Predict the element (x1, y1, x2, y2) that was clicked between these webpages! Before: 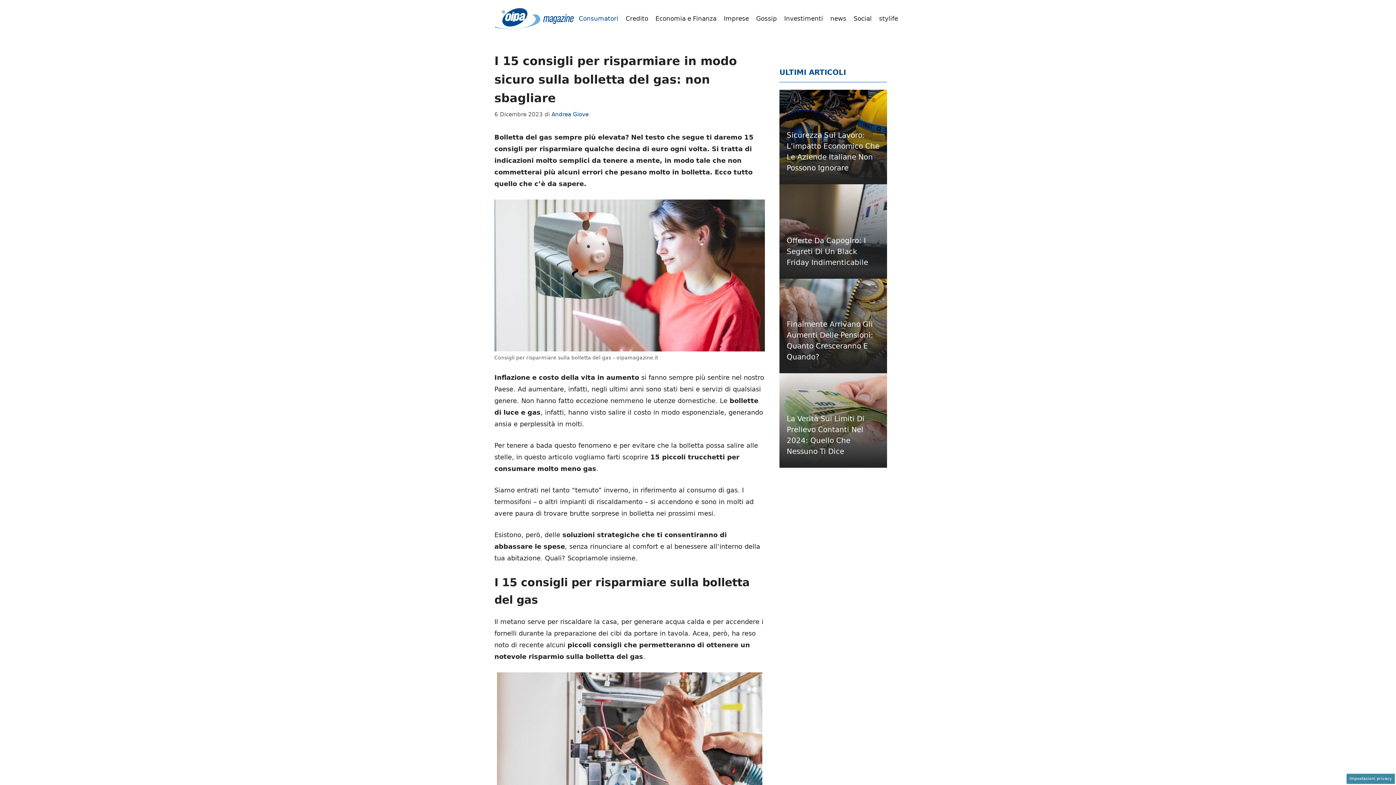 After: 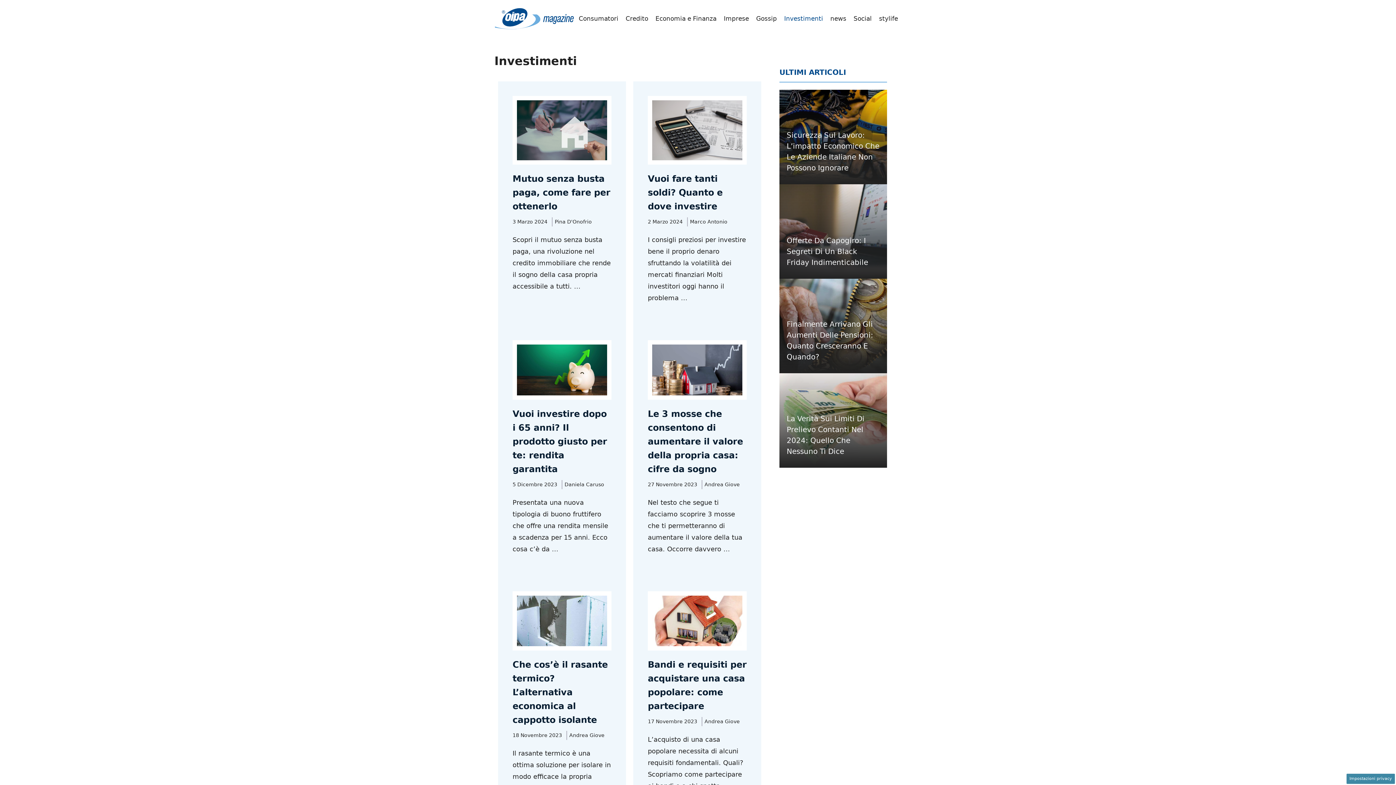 Action: label: Investimenti bbox: (780, 8, 826, 29)